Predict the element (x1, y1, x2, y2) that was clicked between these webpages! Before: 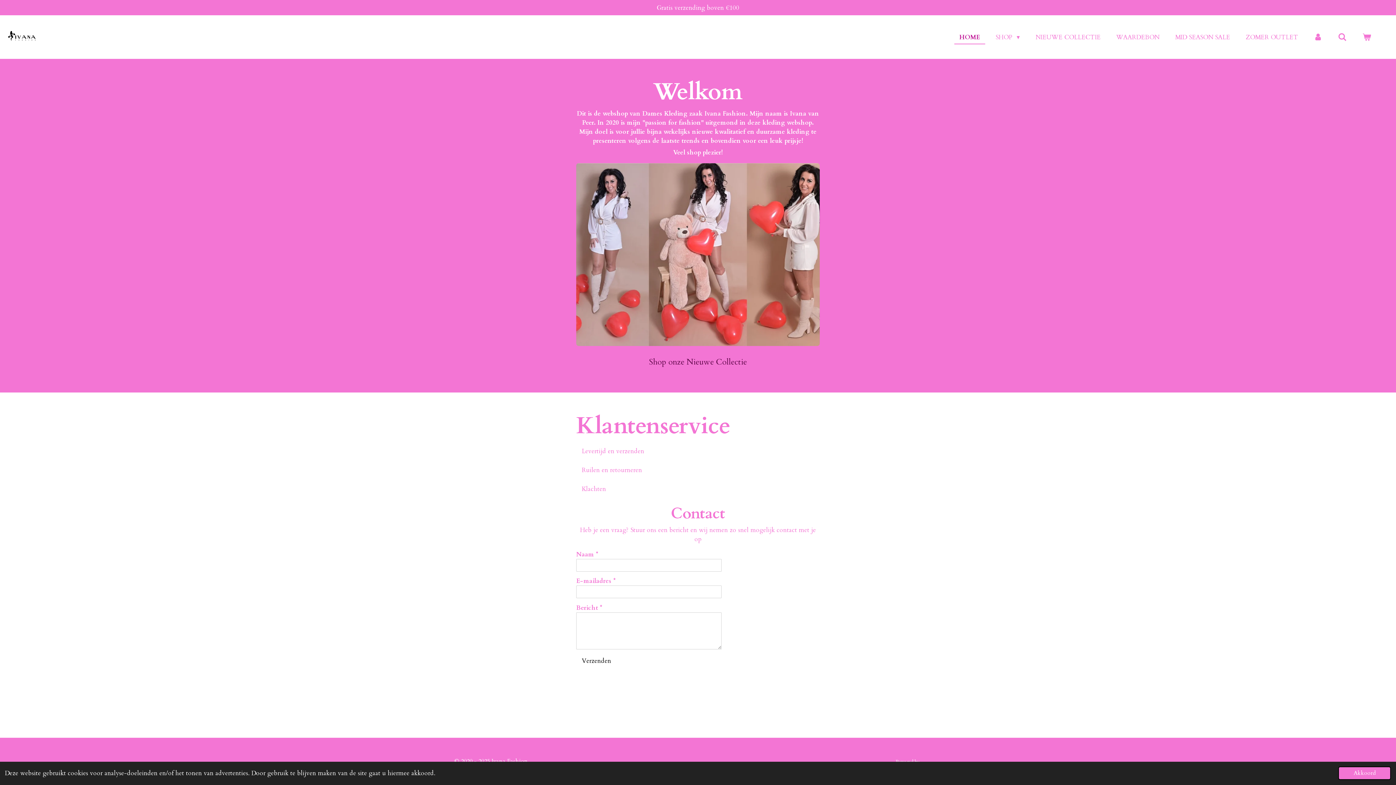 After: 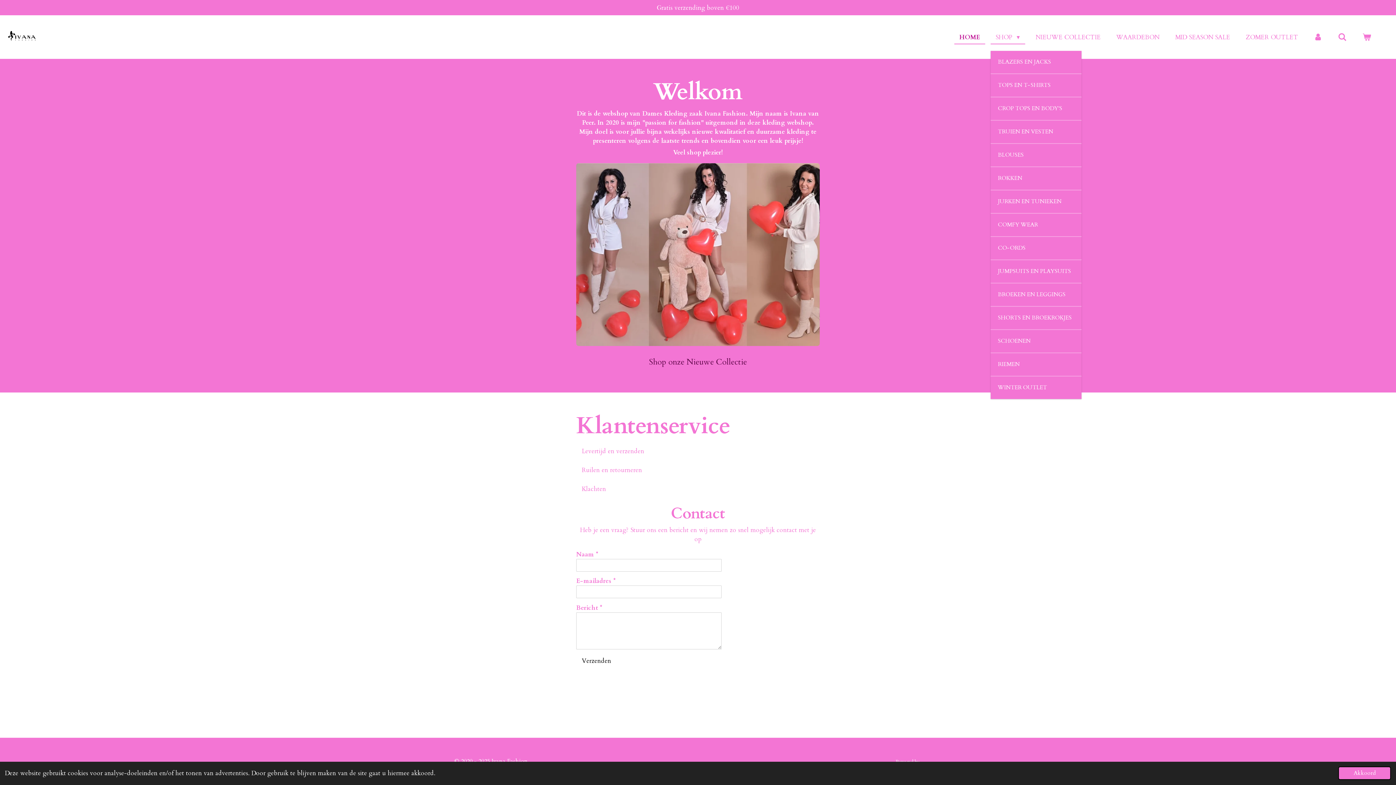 Action: label: SHOP  bbox: (990, 30, 1025, 43)